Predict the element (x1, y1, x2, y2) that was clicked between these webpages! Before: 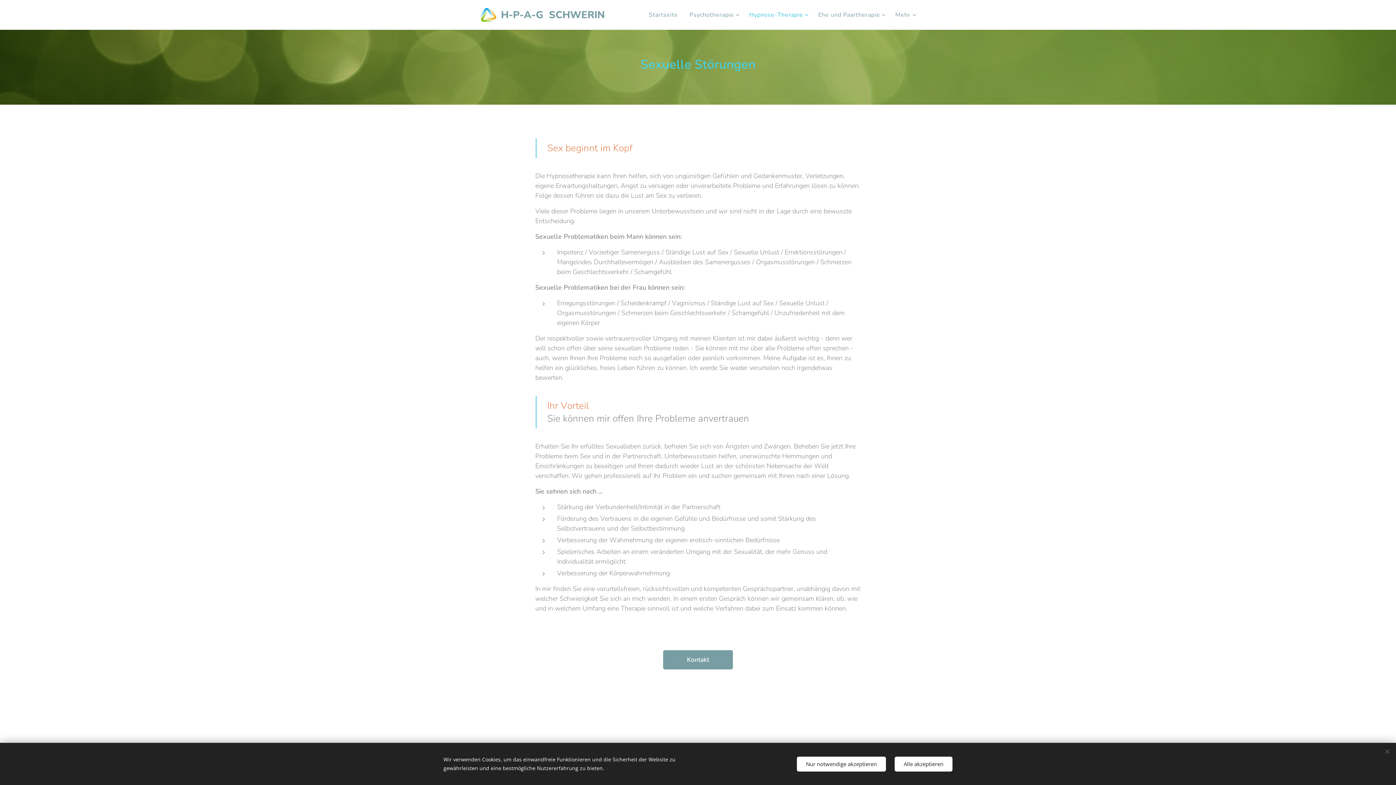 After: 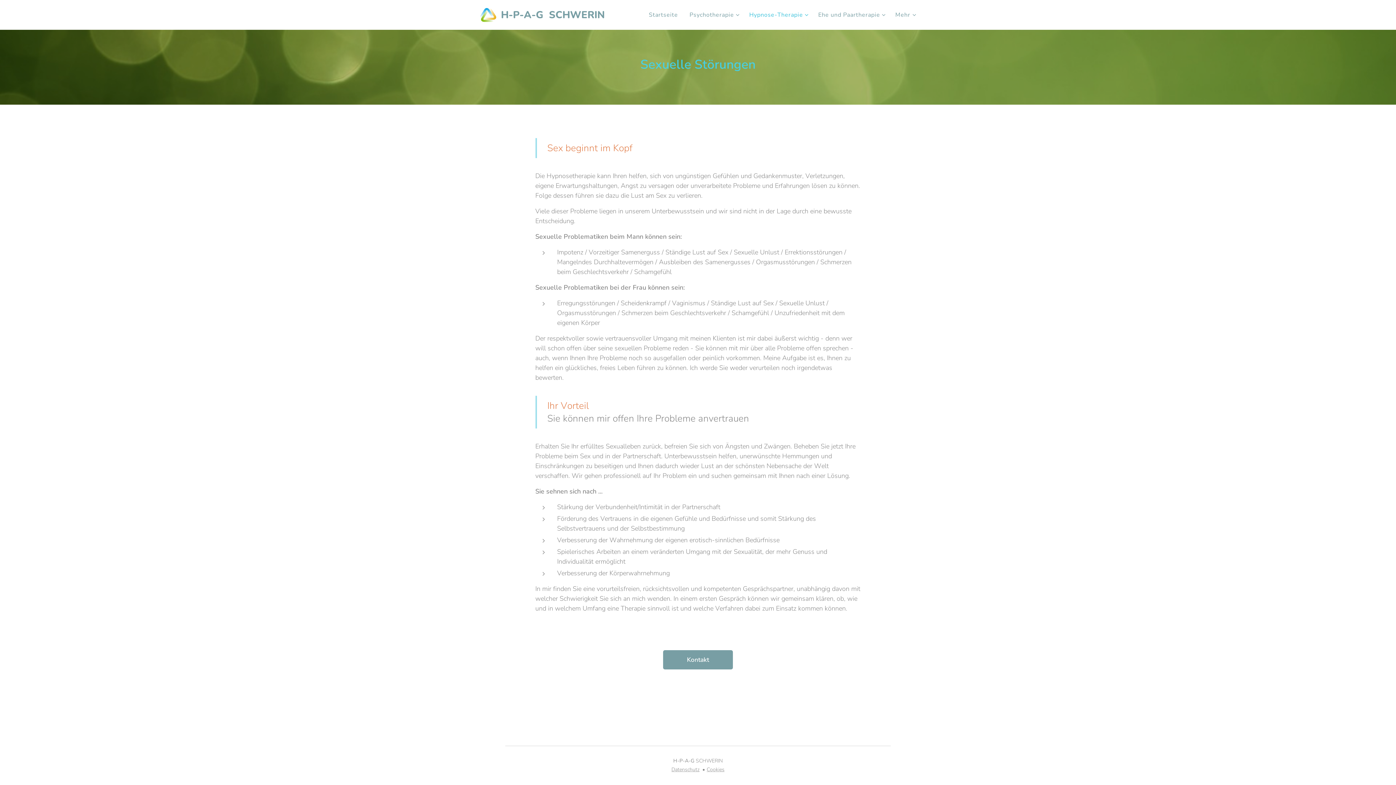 Action: bbox: (894, 756, 952, 771) label: Alle akzeptieren